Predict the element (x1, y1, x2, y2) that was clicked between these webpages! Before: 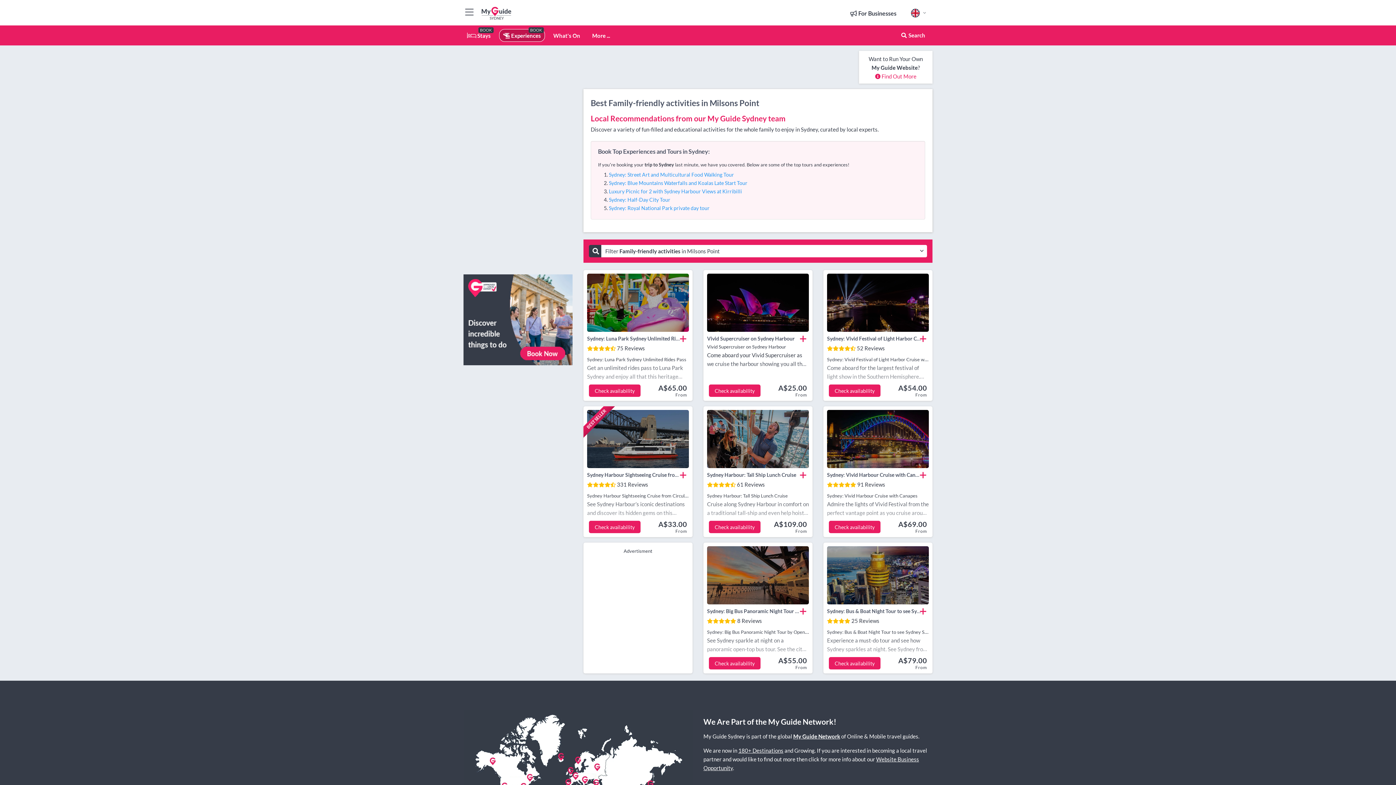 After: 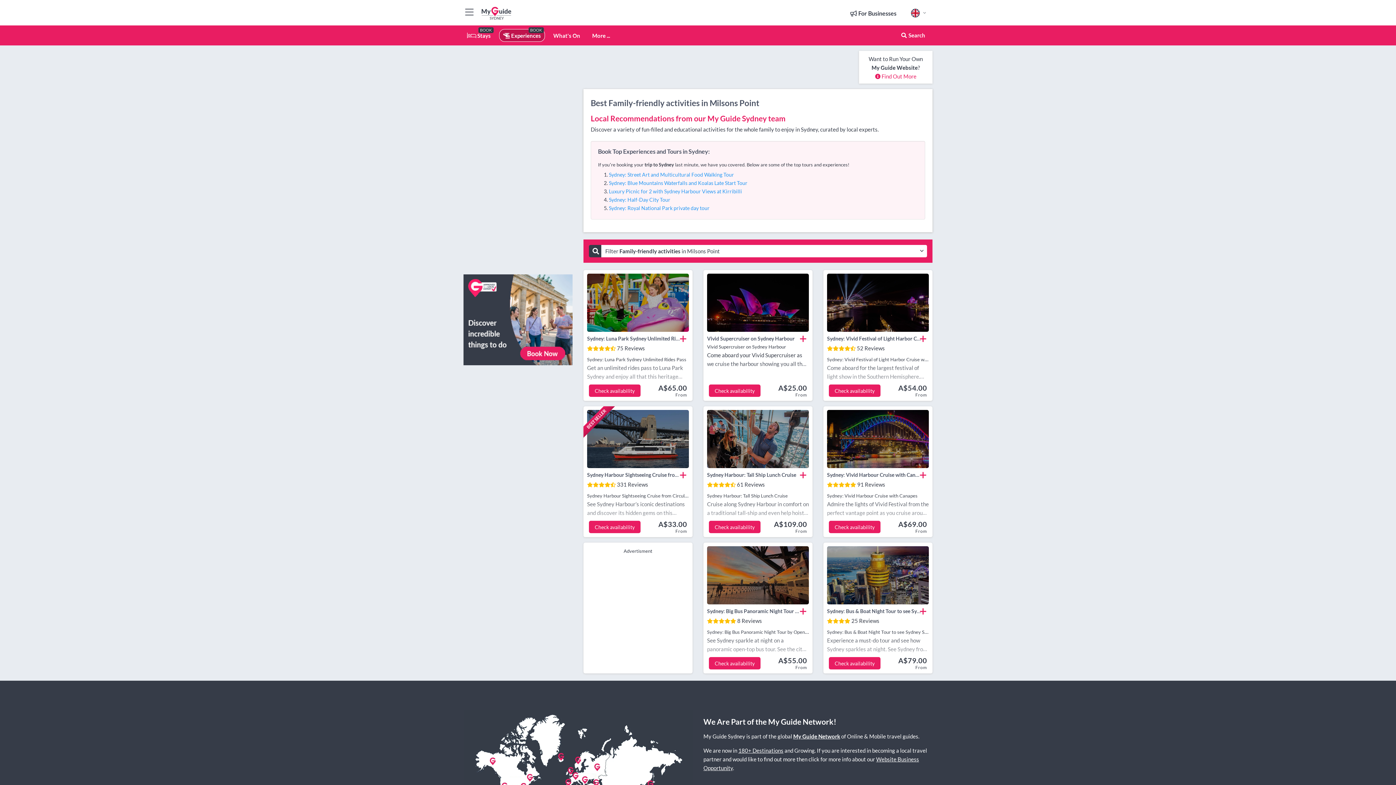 Action: bbox: (609, 171, 734, 177) label: Sydney: Street Art and Multicultural Food Walking Tour